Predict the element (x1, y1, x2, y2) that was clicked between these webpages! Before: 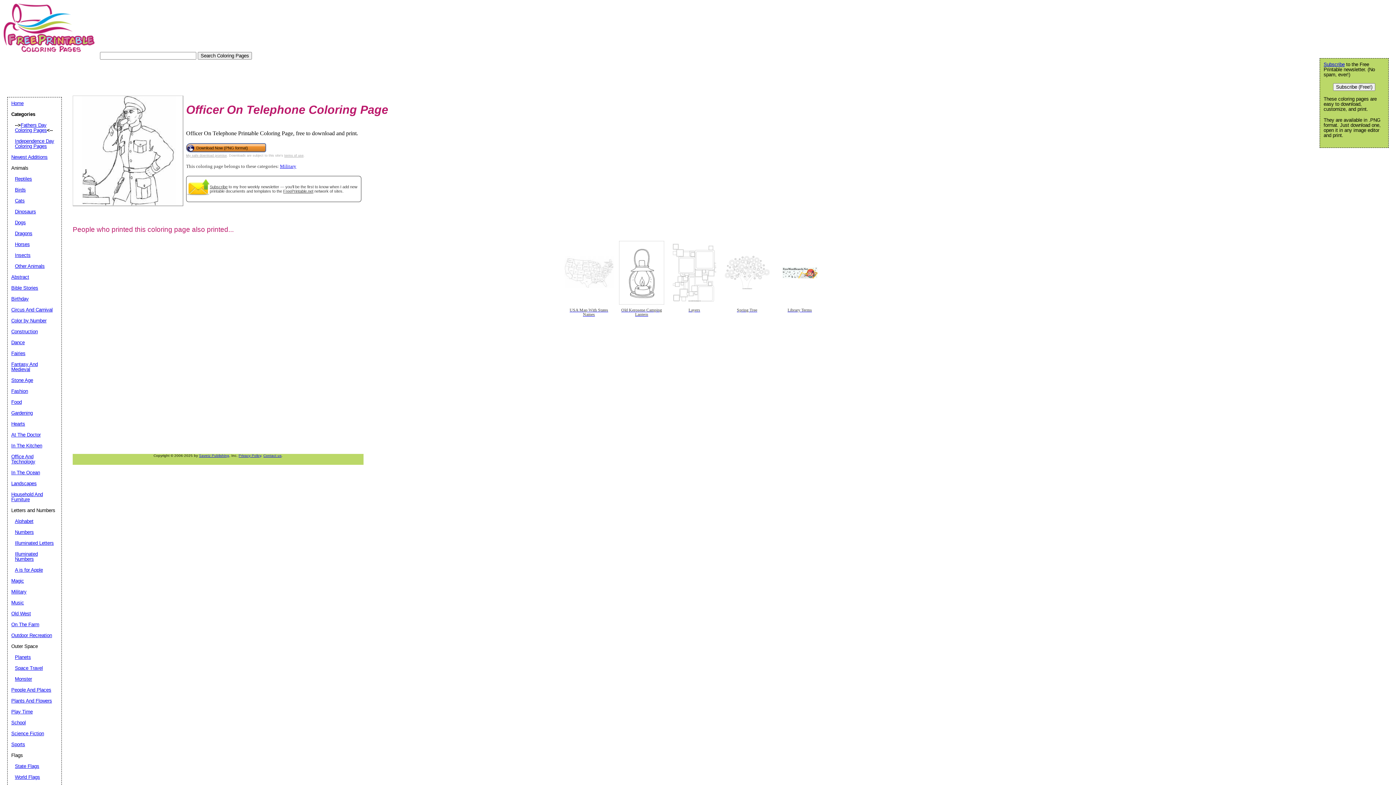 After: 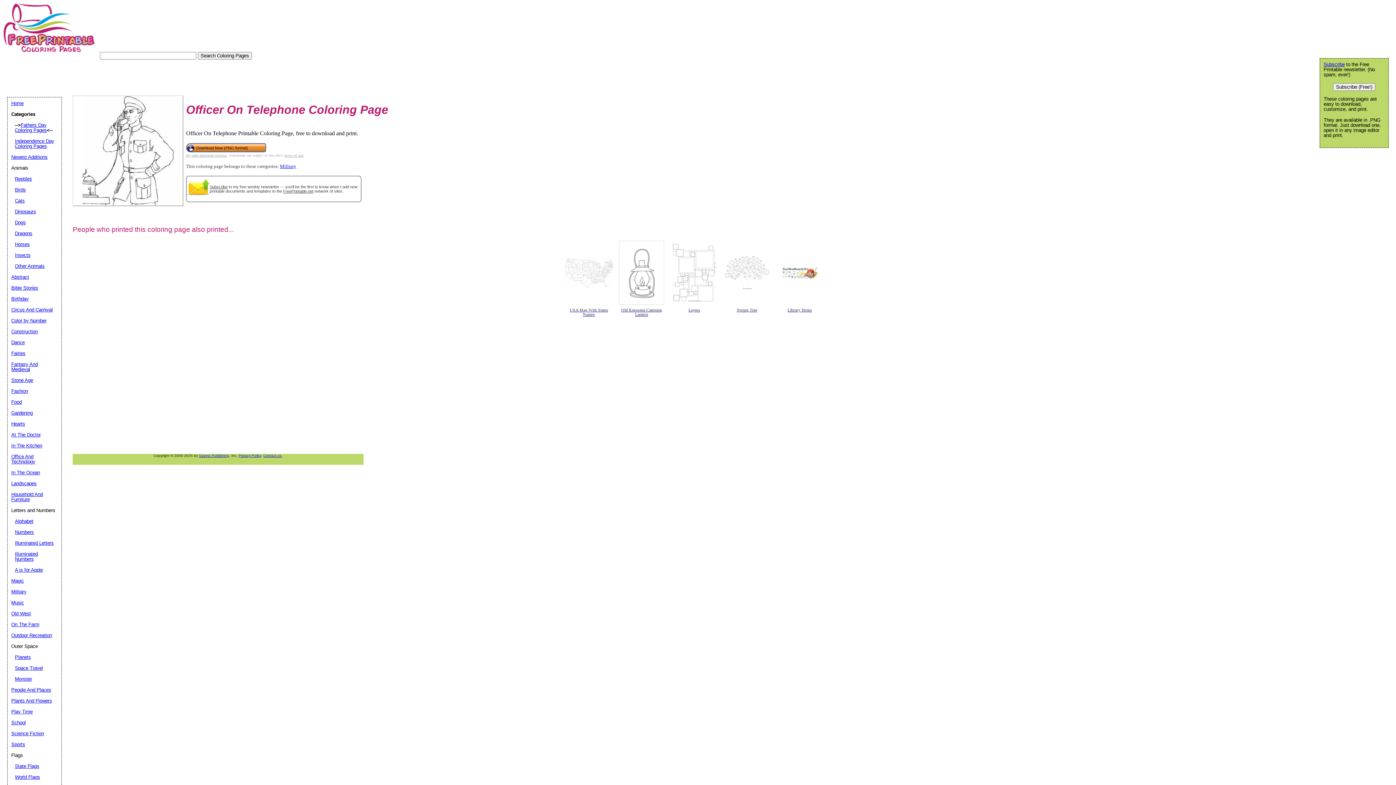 Action: label: My safe download promise bbox: (186, 153, 226, 157)